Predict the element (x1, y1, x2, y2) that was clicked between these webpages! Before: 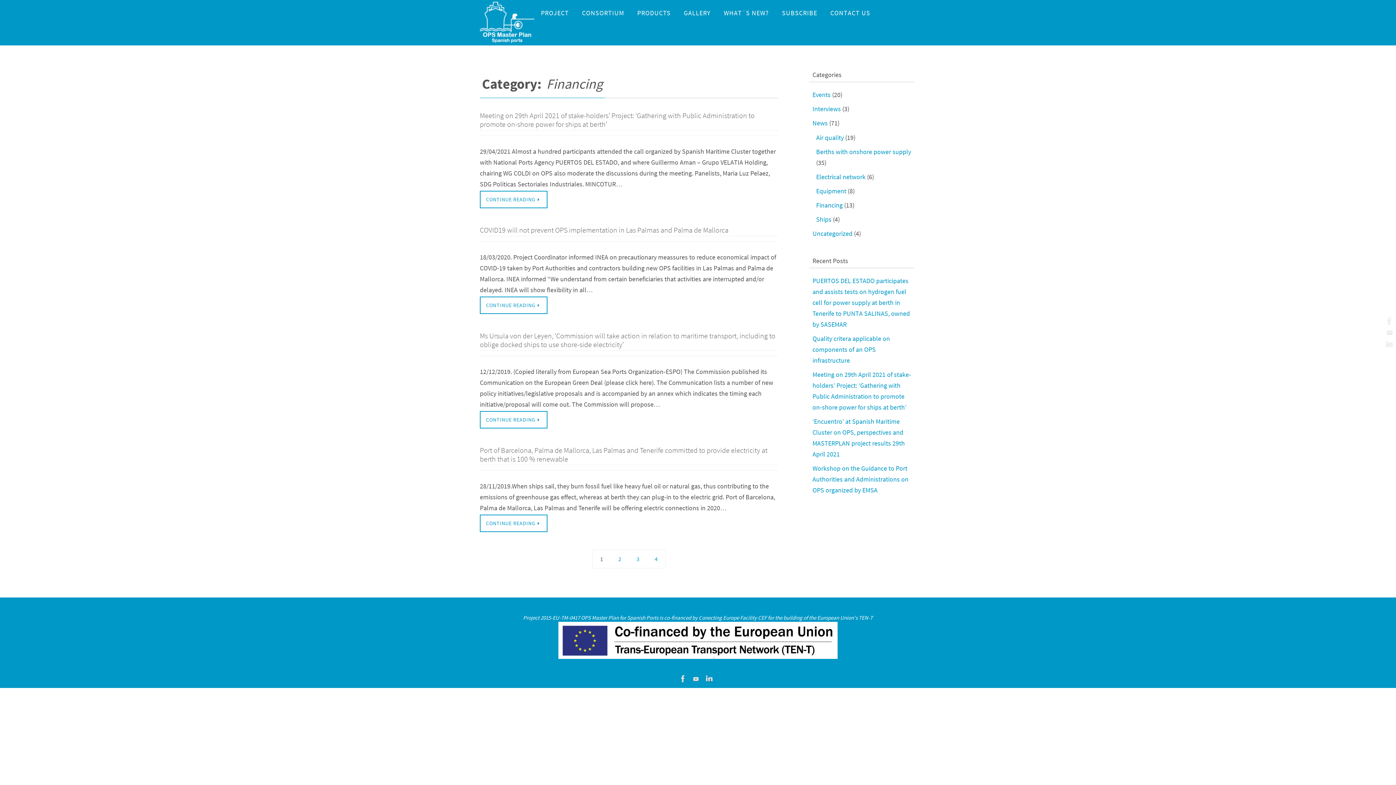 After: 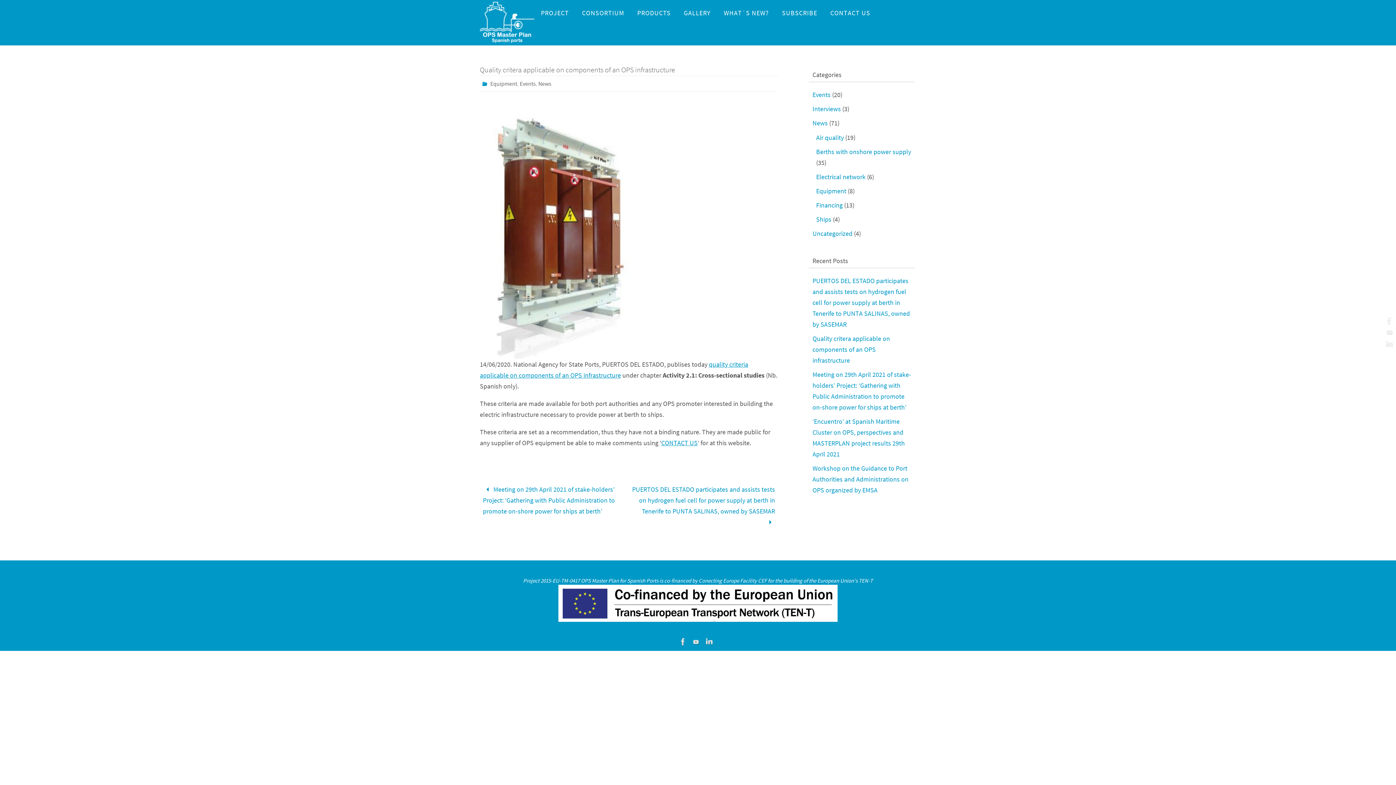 Action: label: Quality critera applicable on components of an OPS infrastructure bbox: (812, 334, 890, 365)